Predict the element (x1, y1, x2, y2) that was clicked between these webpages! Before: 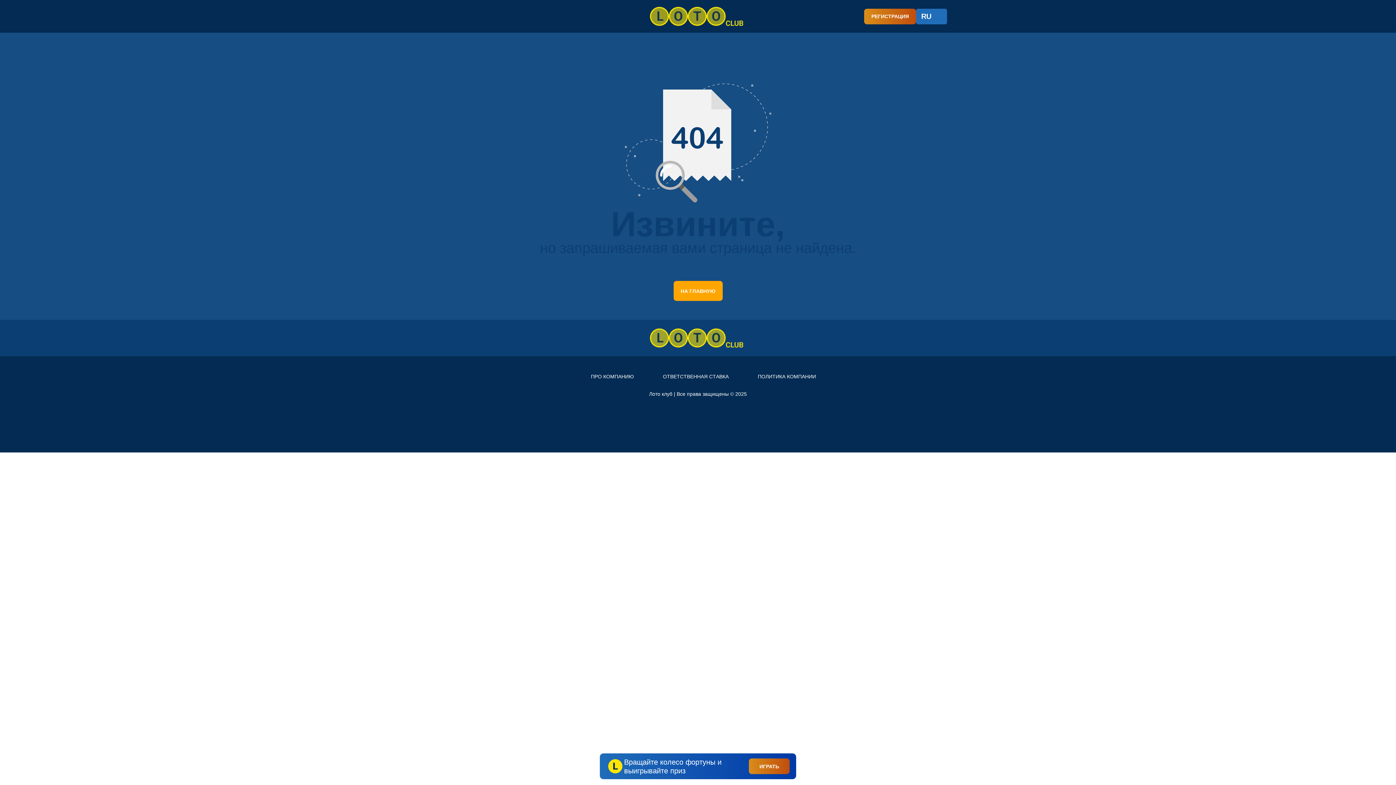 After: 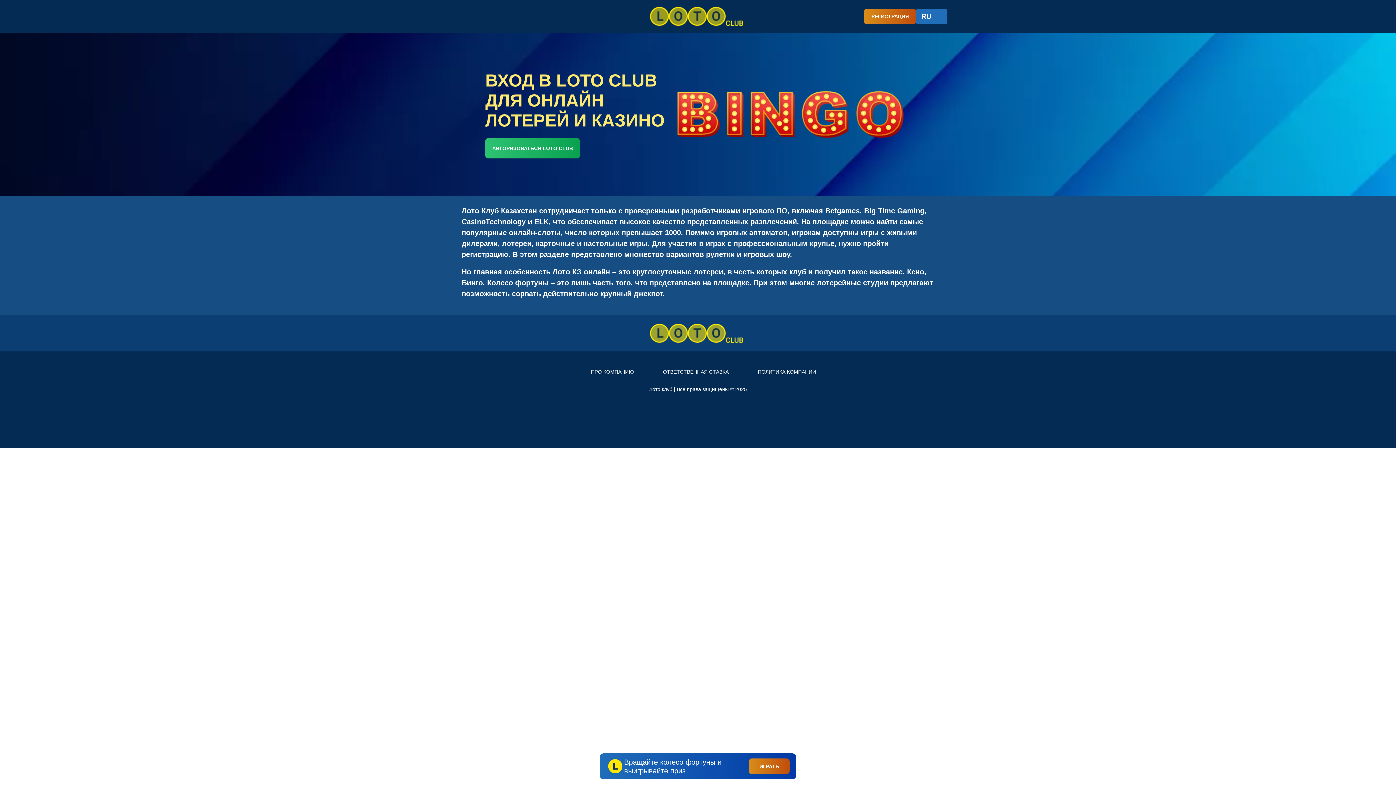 Action: label: НА ГЛАВНУЮ bbox: (673, 281, 722, 301)